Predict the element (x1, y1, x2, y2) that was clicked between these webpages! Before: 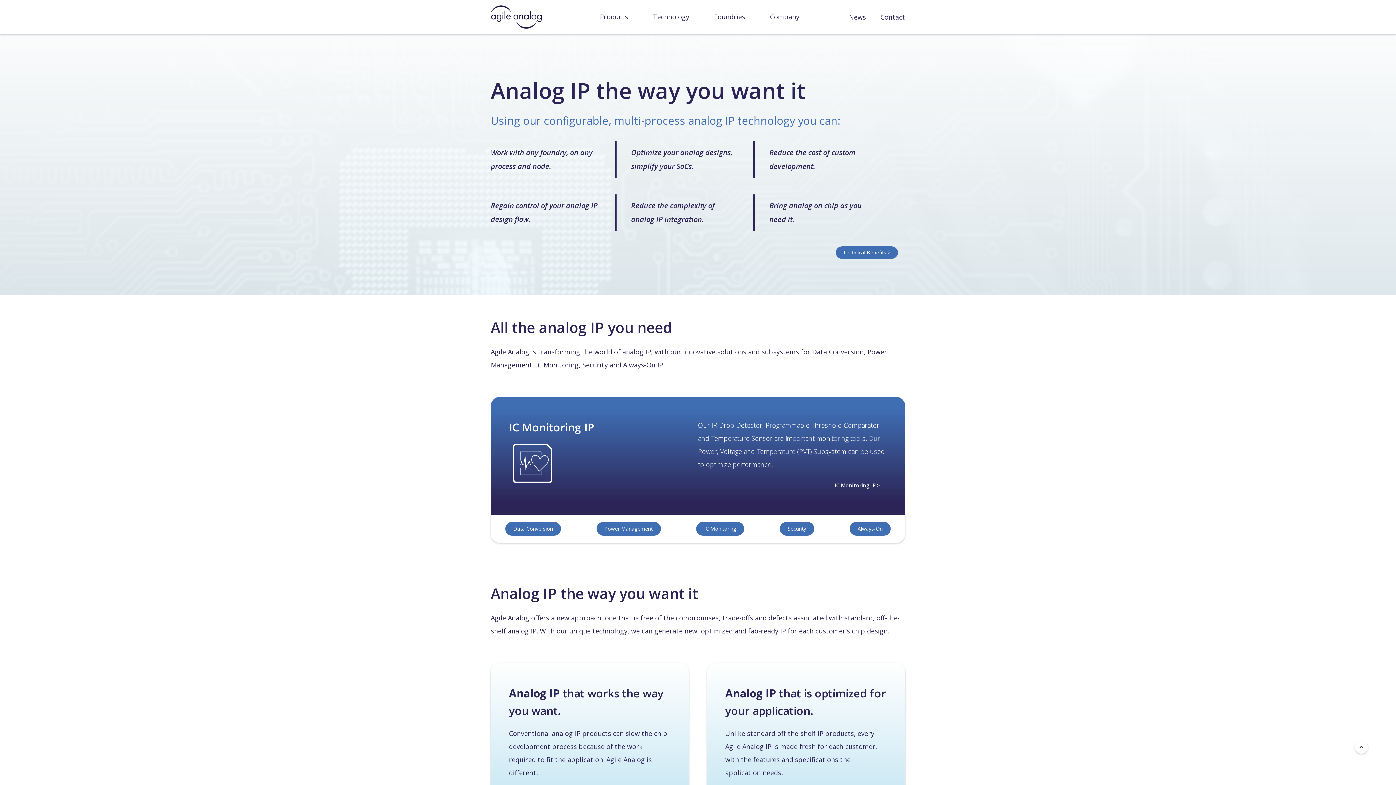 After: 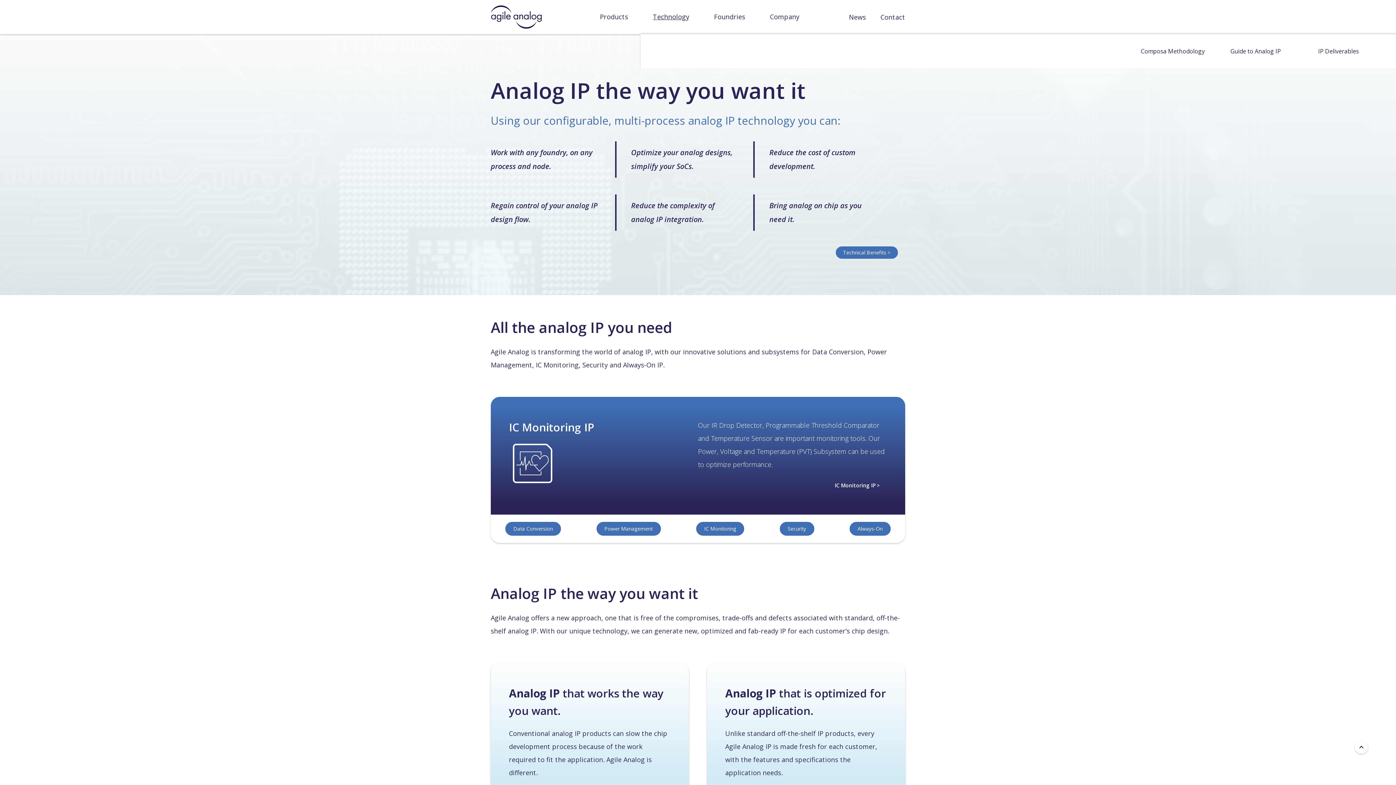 Action: bbox: (640, 0, 701, 34) label: Technology